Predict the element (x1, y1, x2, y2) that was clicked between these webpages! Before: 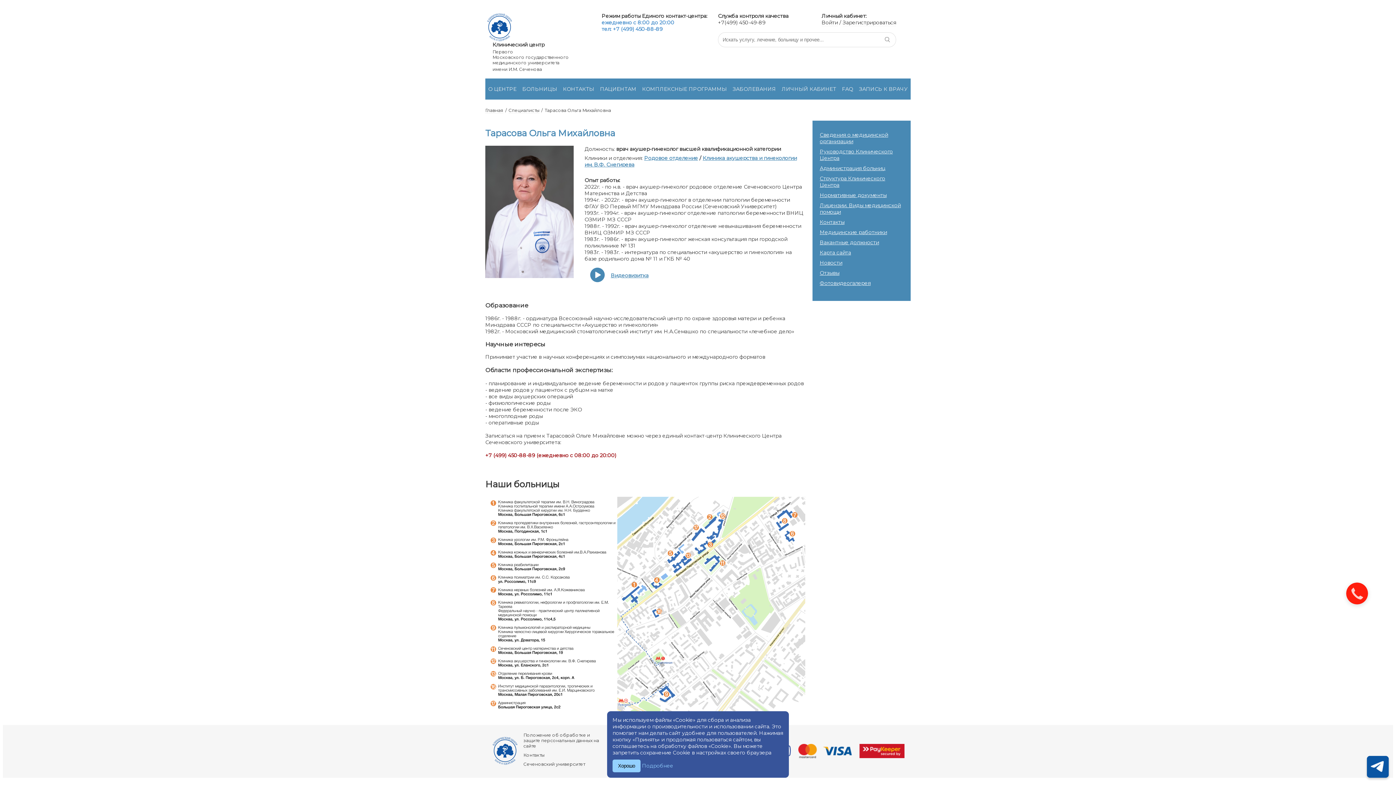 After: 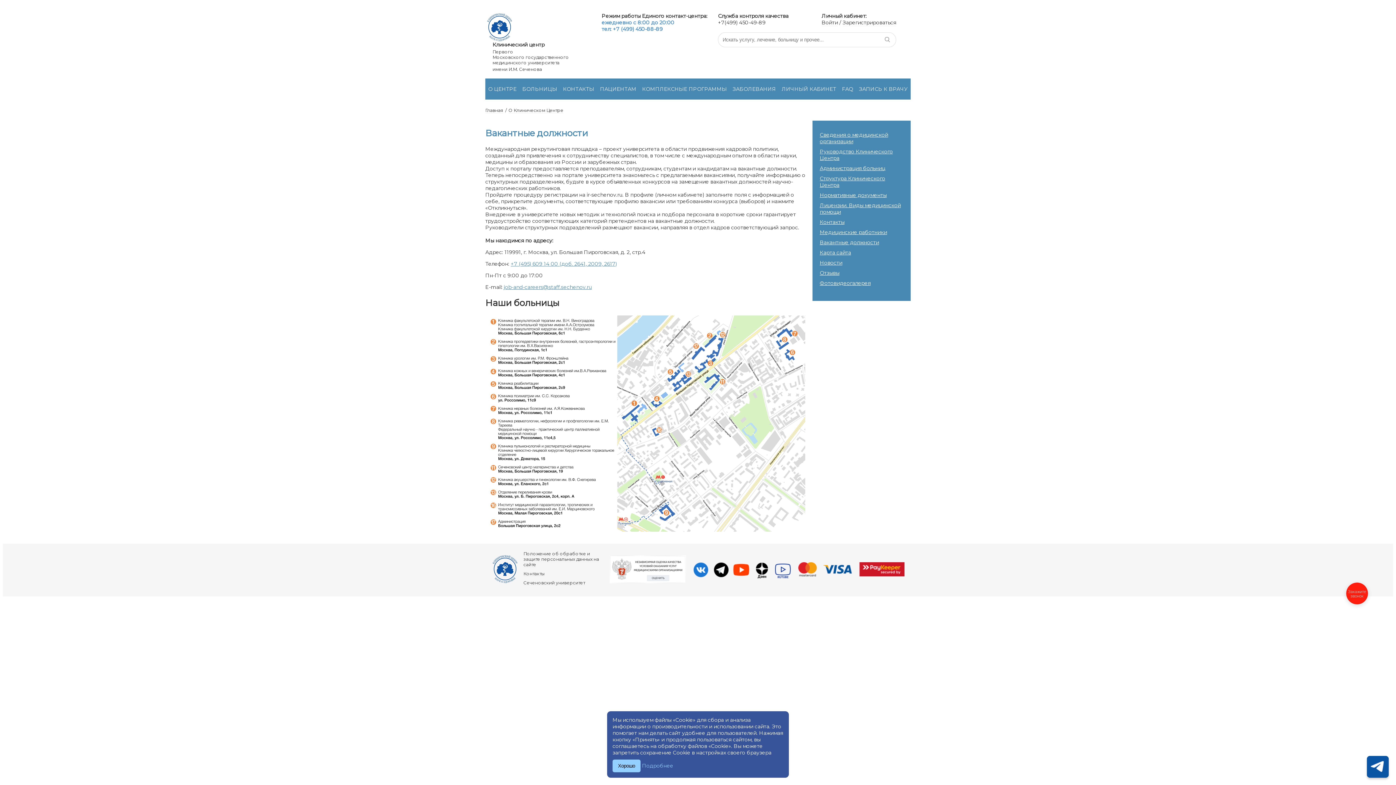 Action: bbox: (820, 239, 879, 245) label: Вакантные должности